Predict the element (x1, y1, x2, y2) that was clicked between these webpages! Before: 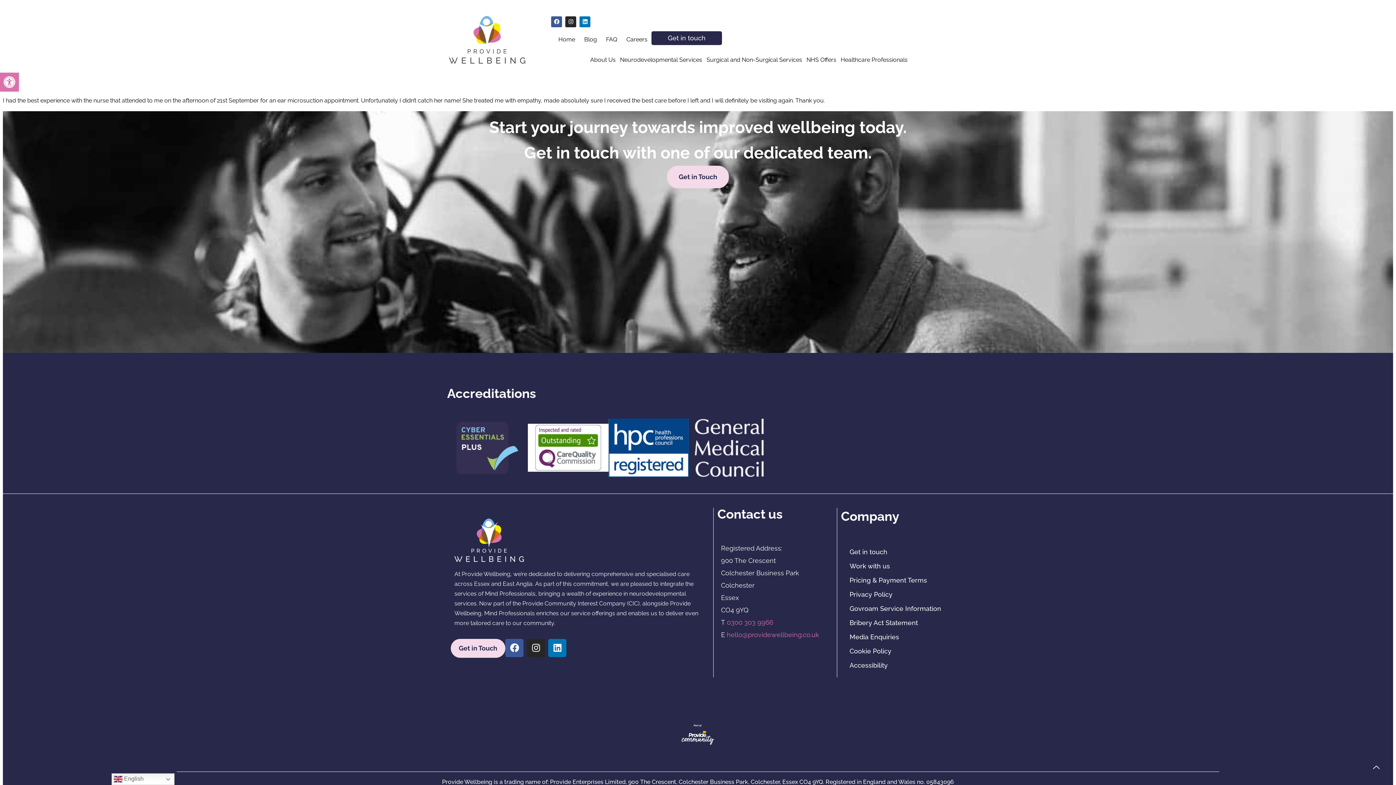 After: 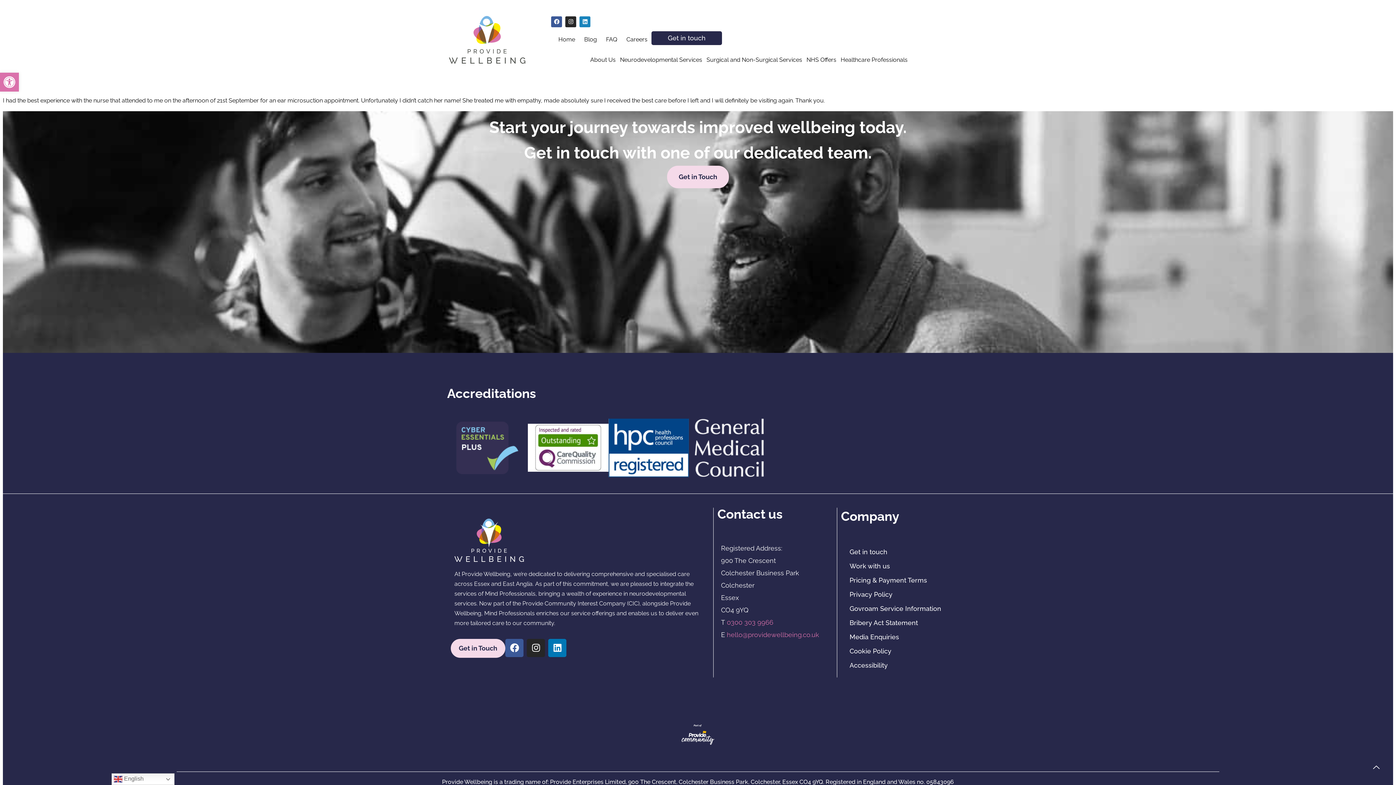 Action: label: Linkedin bbox: (579, 16, 590, 27)